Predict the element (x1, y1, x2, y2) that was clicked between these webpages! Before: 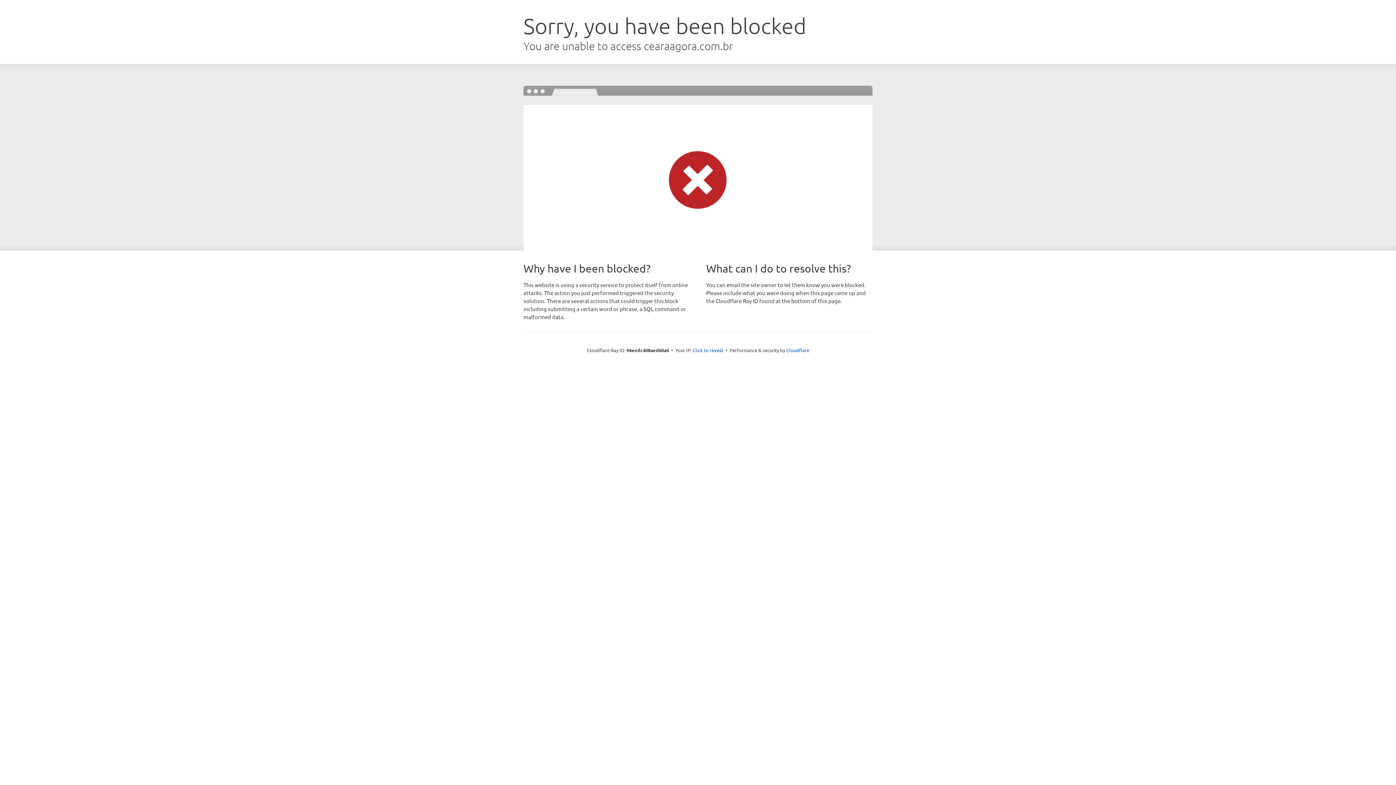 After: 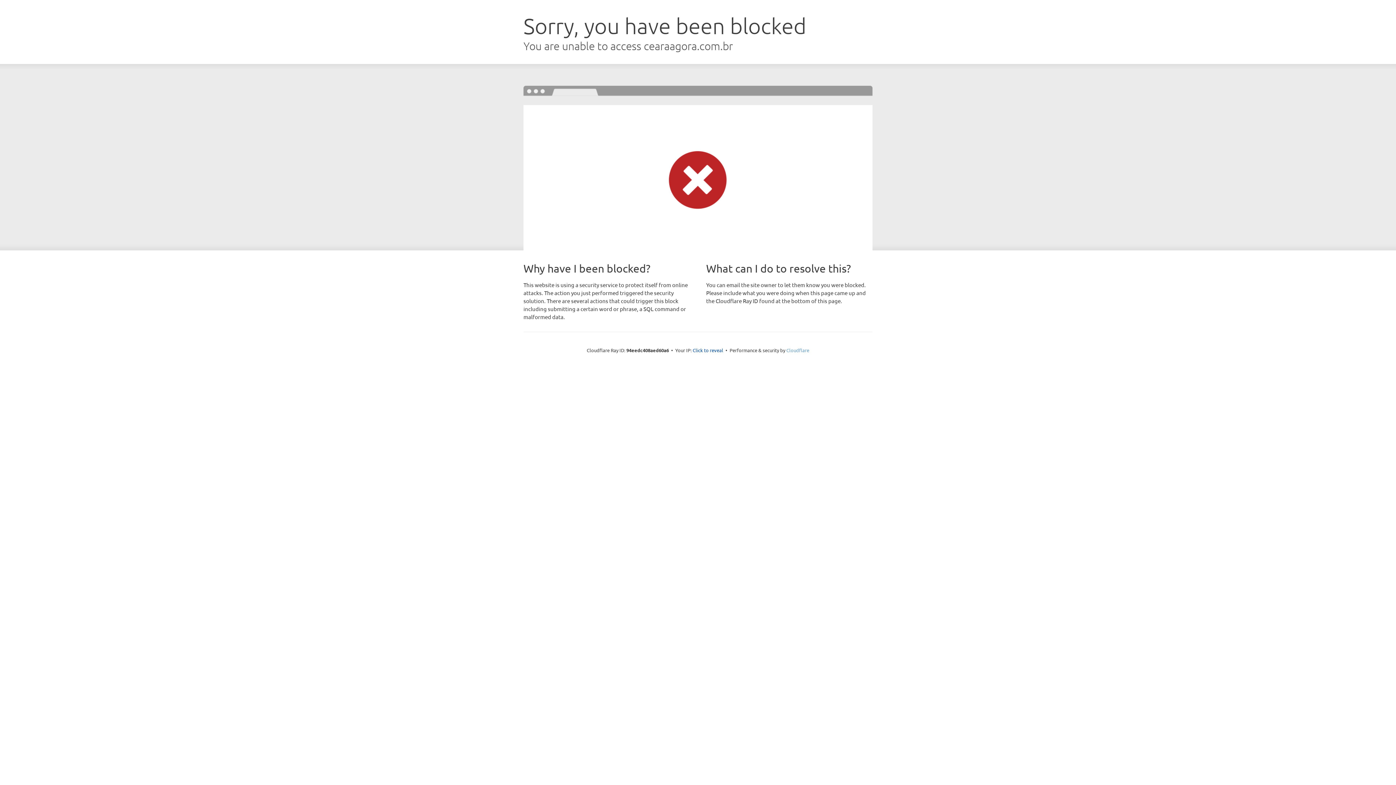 Action: label: Cloudflare bbox: (786, 347, 809, 353)